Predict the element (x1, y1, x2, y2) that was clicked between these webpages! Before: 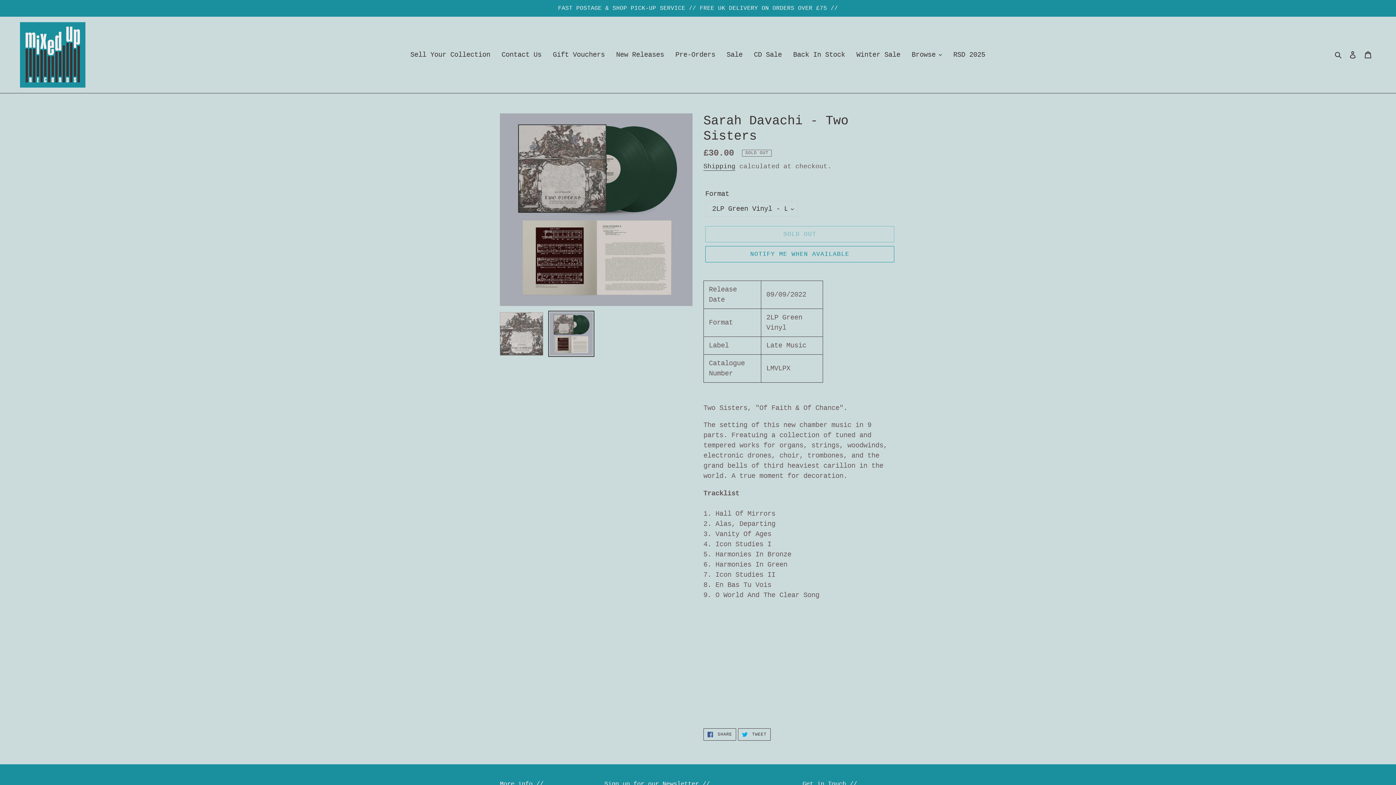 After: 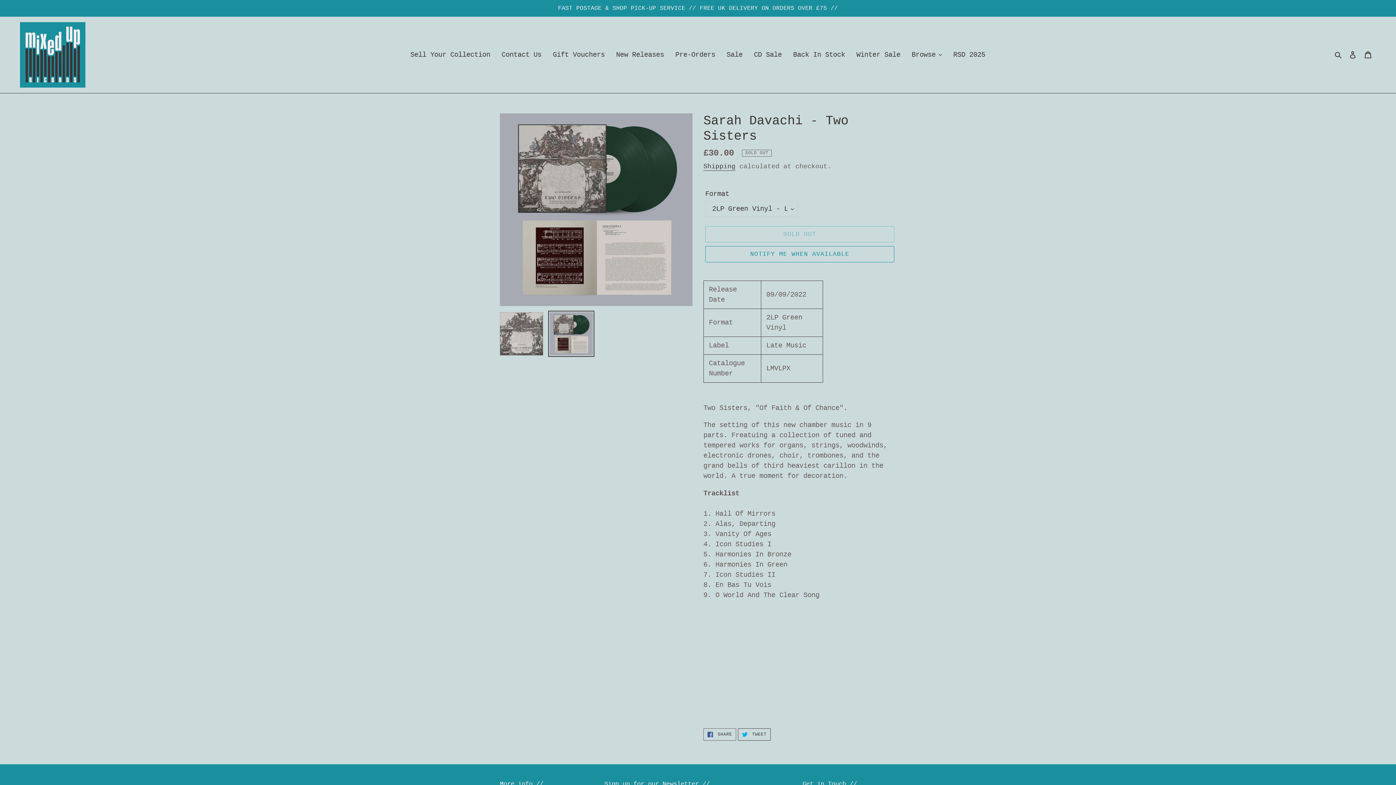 Action: bbox: (703, 728, 736, 741) label:  SHARE
SHARE ON FACEBOOK